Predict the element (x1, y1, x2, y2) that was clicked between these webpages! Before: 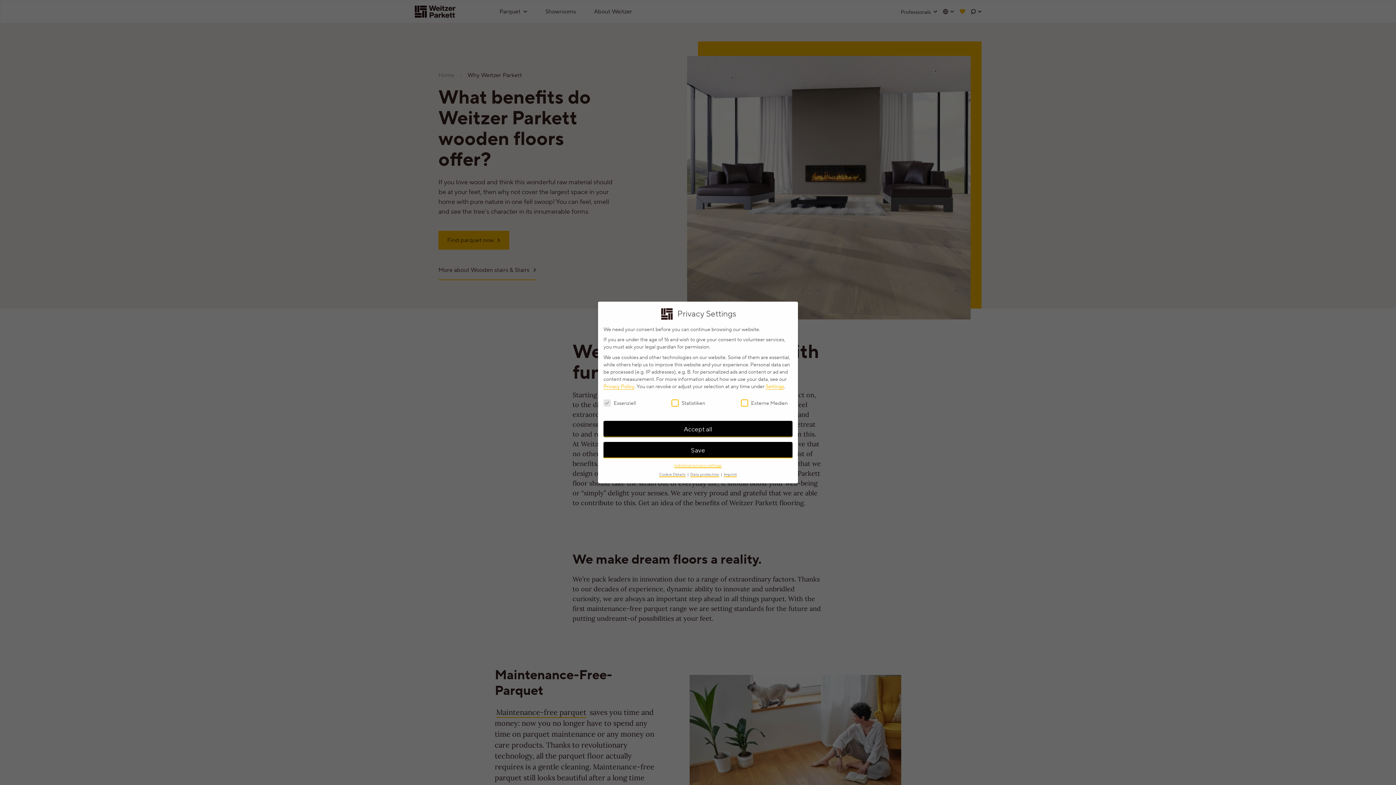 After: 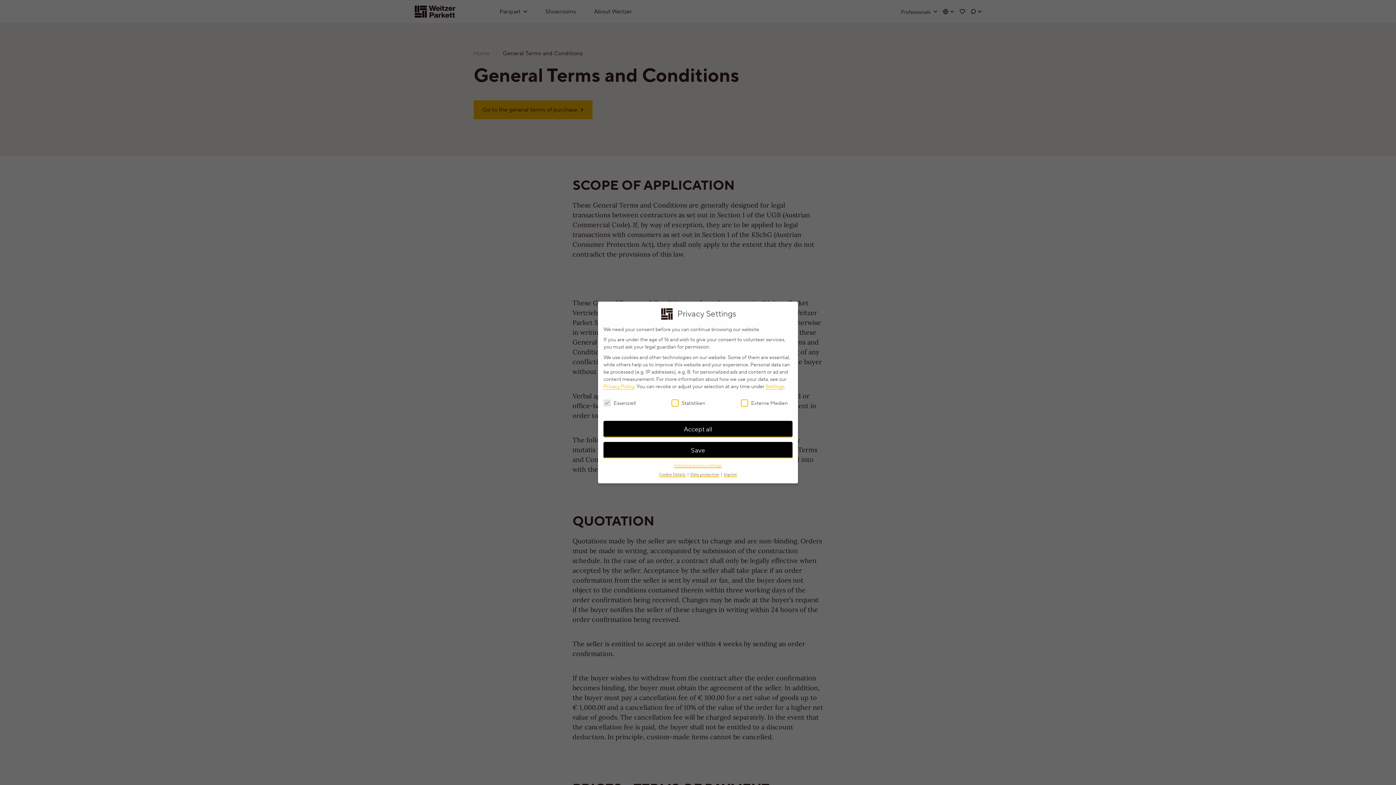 Action: bbox: (690, 472, 719, 477) label: Data protection